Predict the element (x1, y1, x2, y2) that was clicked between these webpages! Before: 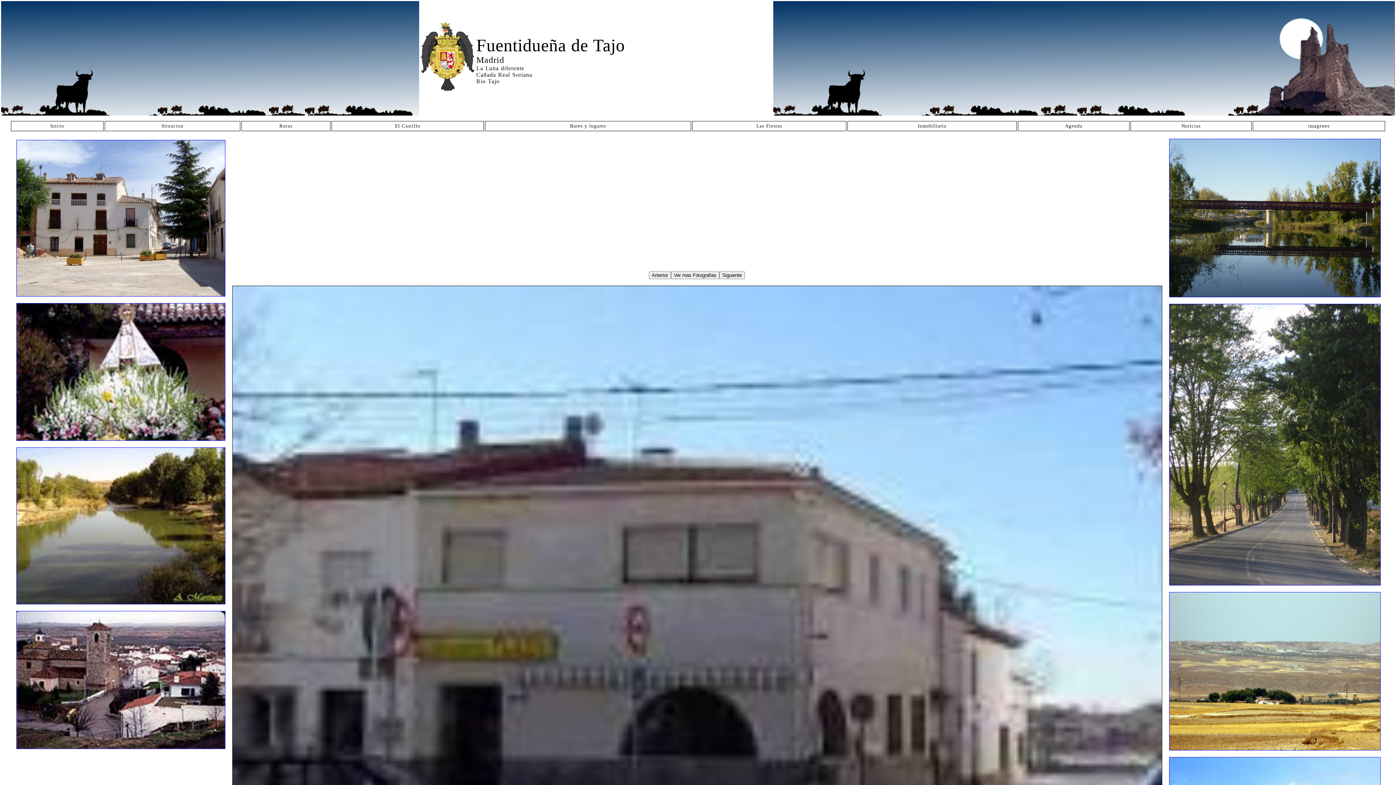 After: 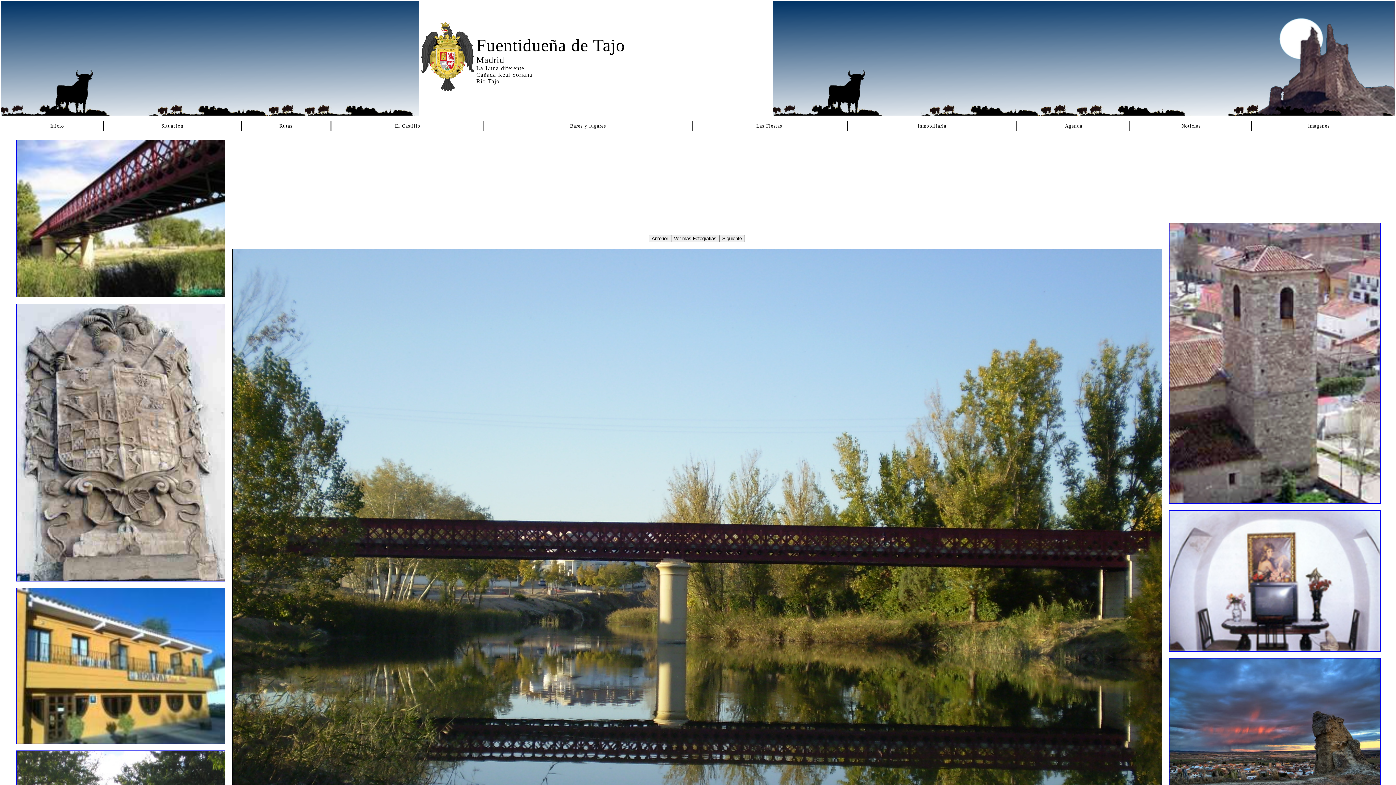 Action: bbox: (1169, 292, 1380, 298)